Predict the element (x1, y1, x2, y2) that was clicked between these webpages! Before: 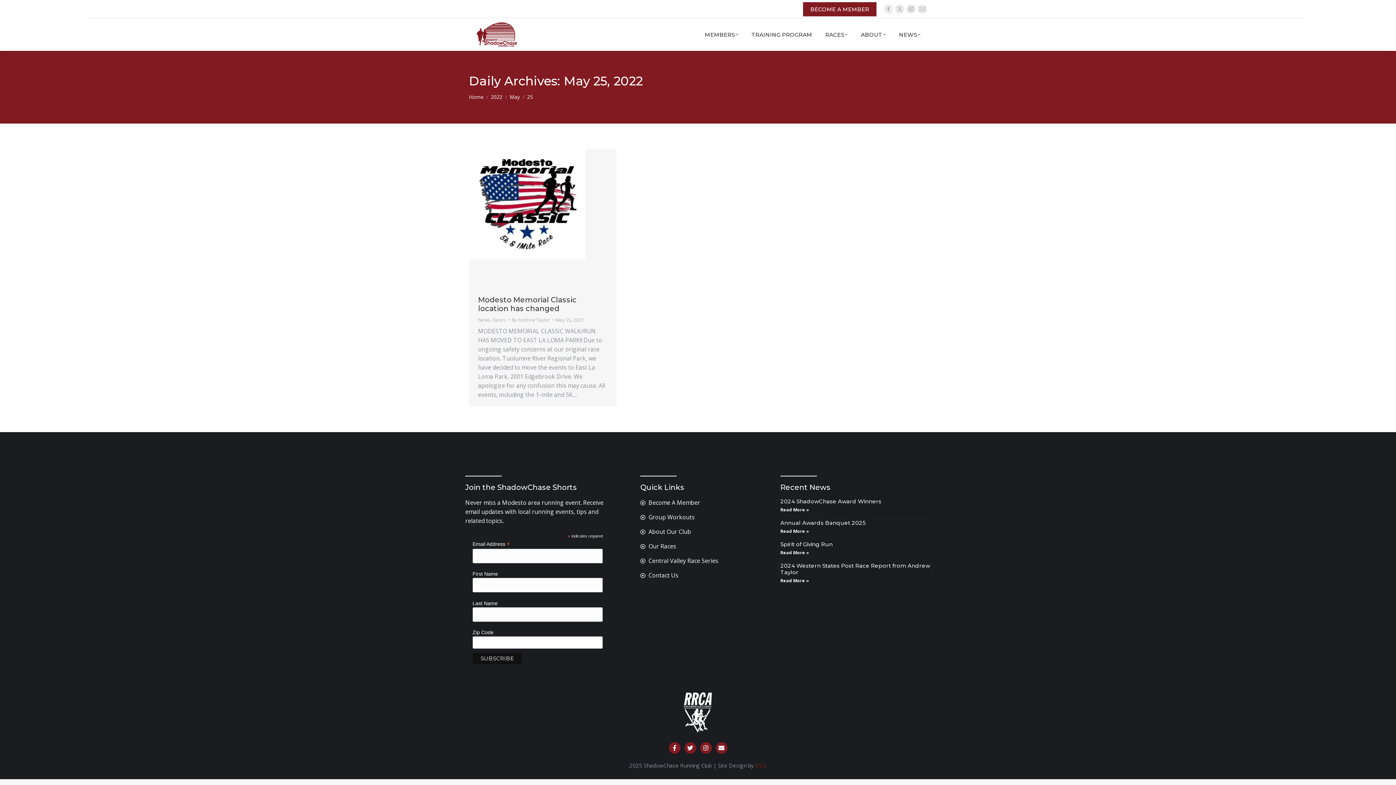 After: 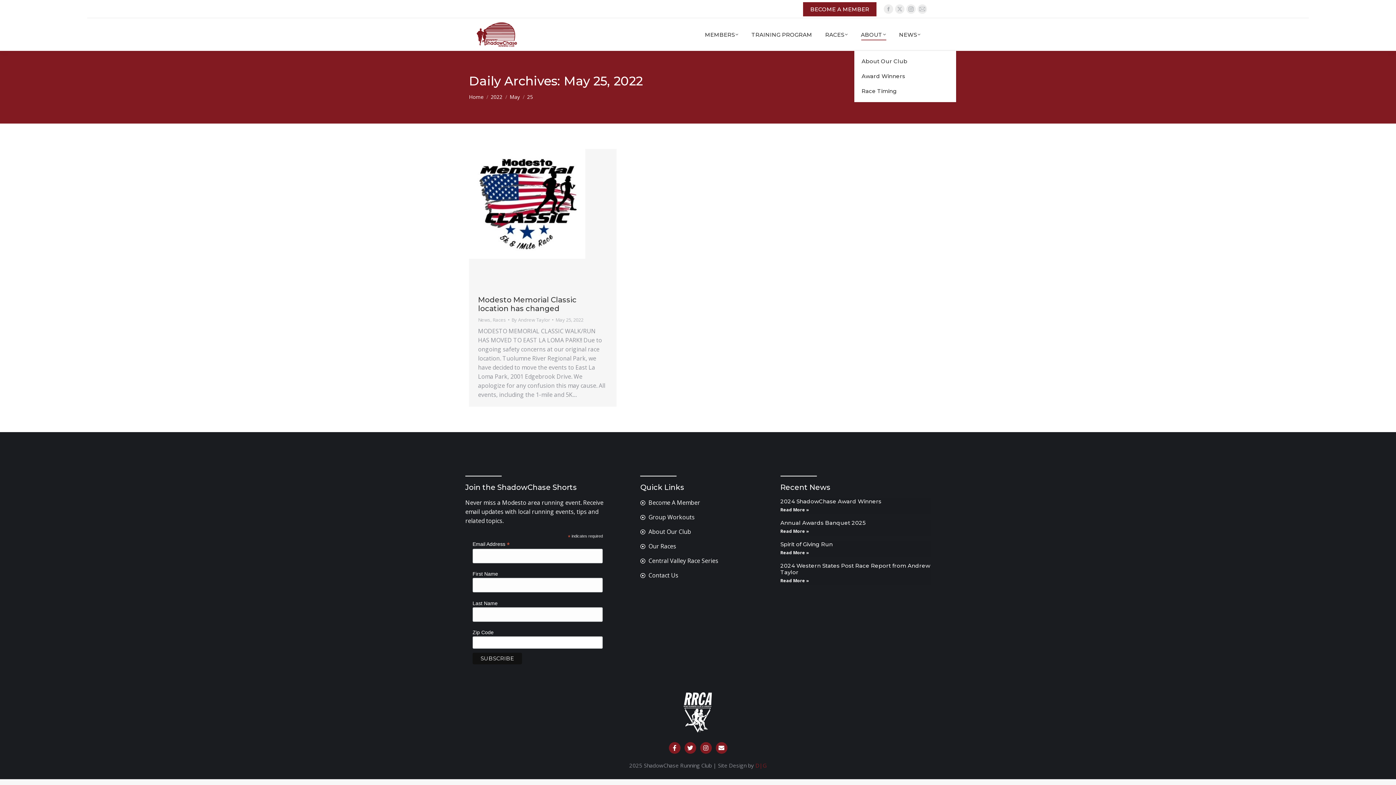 Action: label: ABOUT bbox: (859, 24, 887, 44)